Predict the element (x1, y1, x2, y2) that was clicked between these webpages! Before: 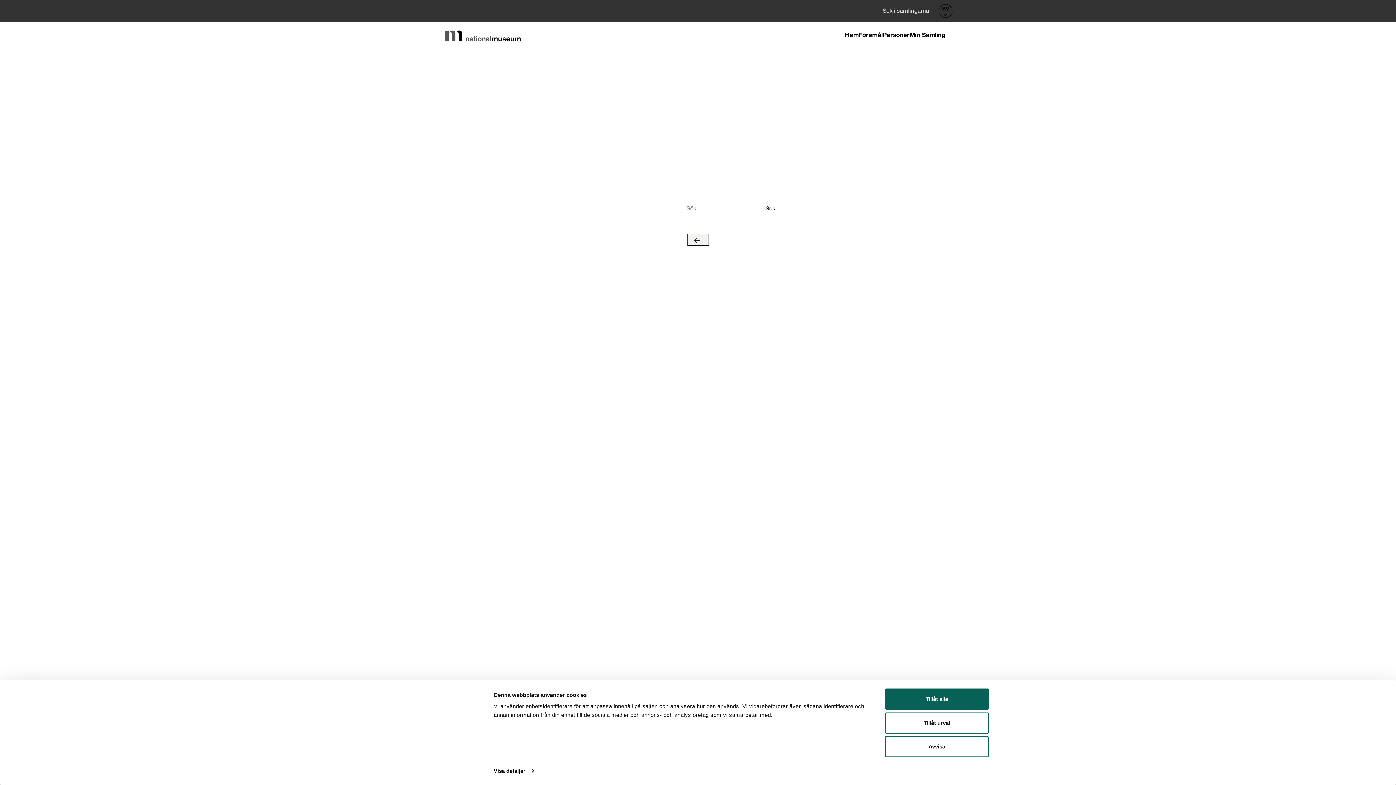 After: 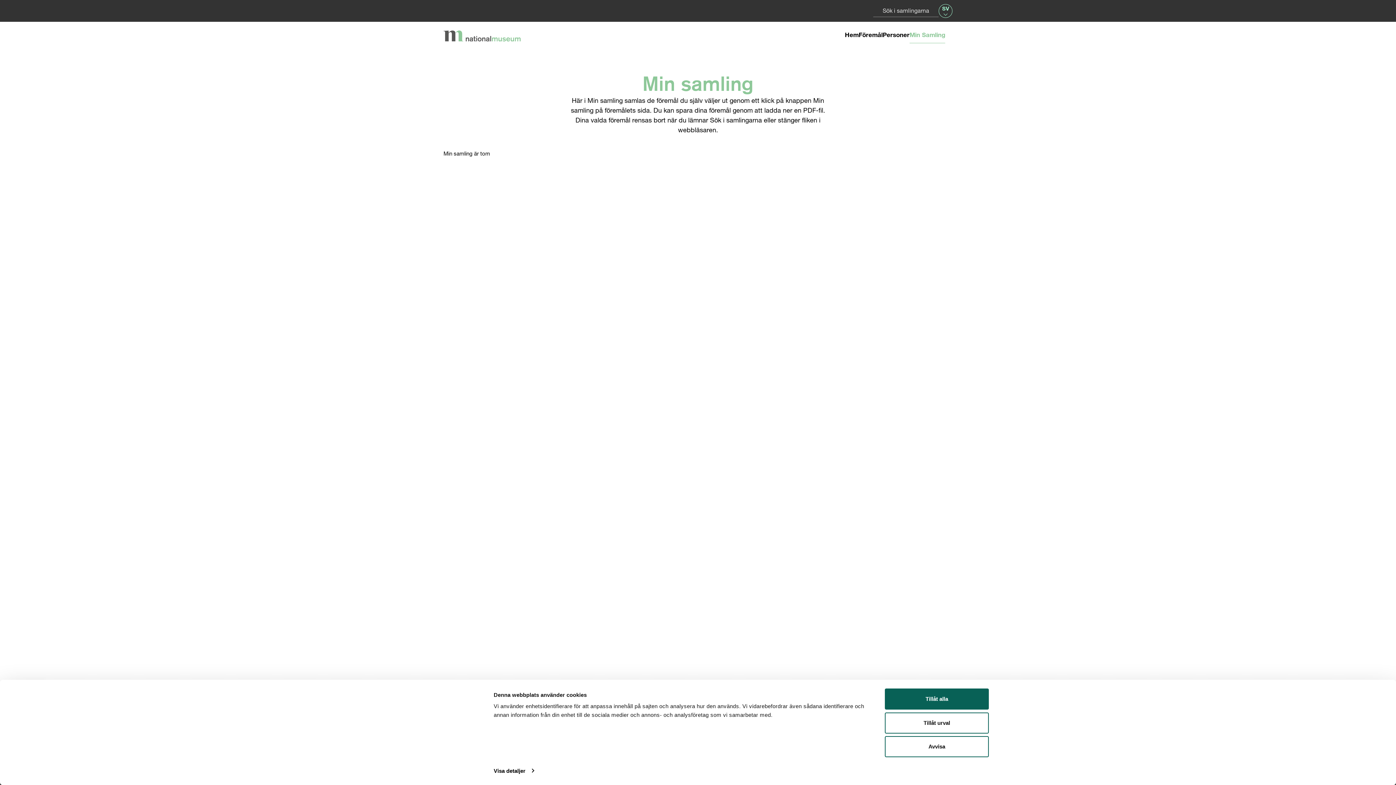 Action: label: Min Samling bbox: (909, 29, 945, 42)